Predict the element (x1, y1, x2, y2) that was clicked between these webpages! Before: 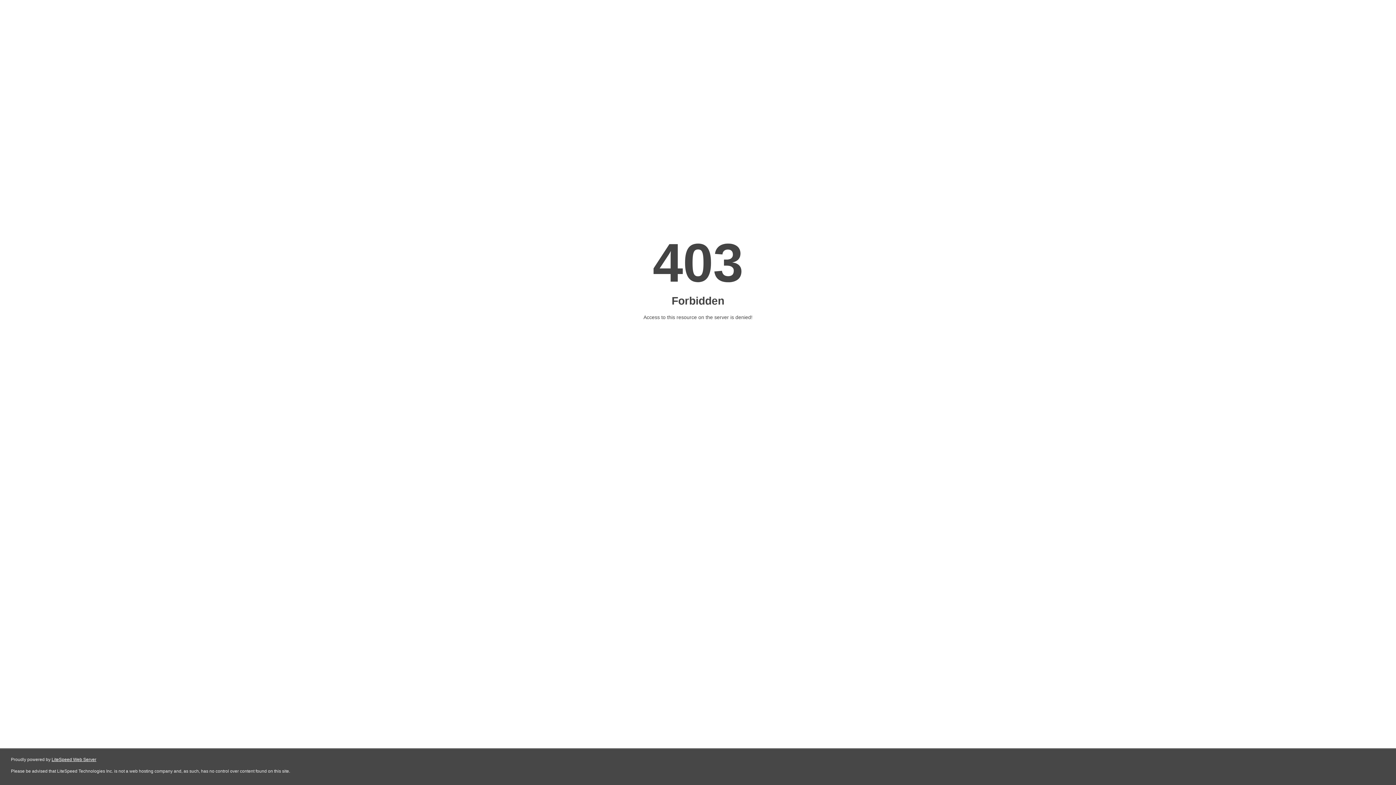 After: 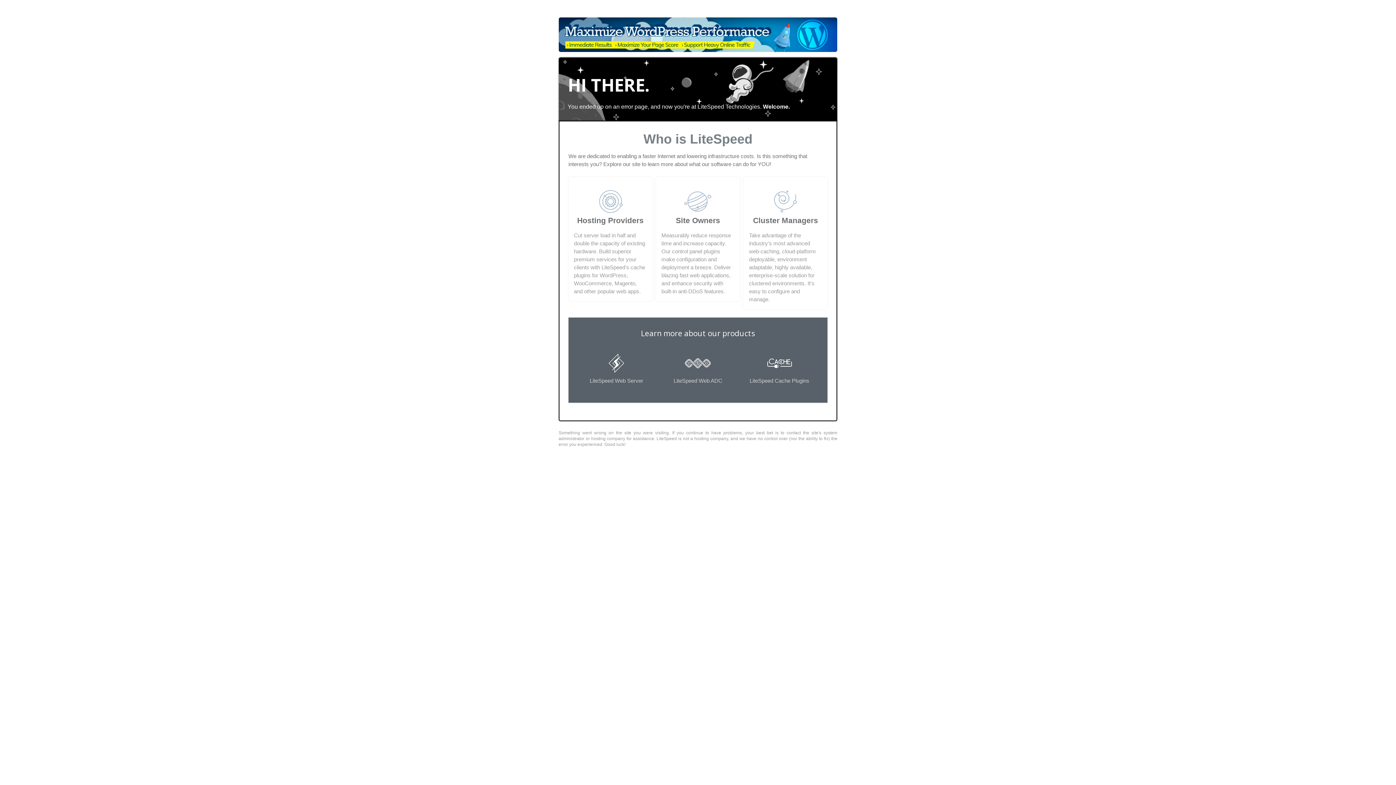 Action: bbox: (51, 757, 96, 762) label: LiteSpeed Web Server